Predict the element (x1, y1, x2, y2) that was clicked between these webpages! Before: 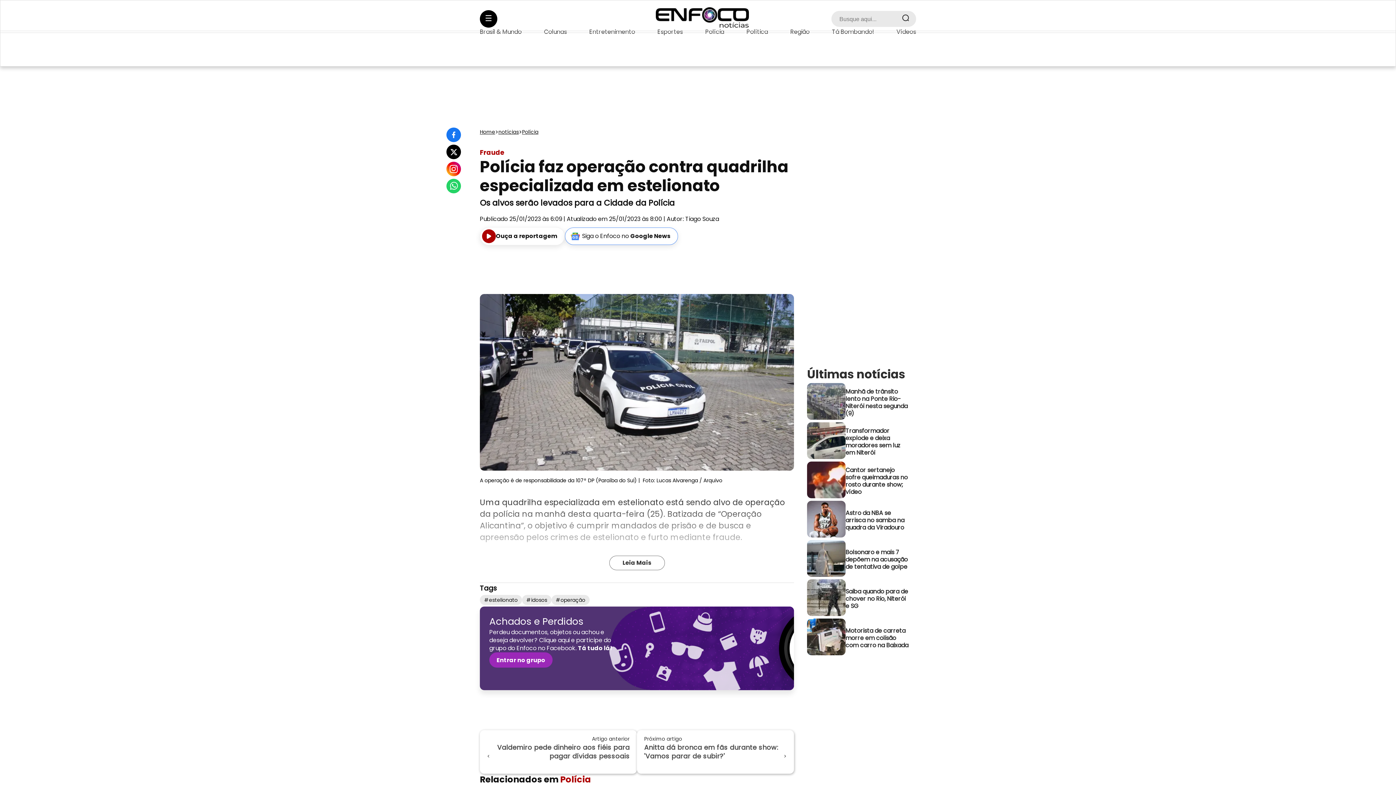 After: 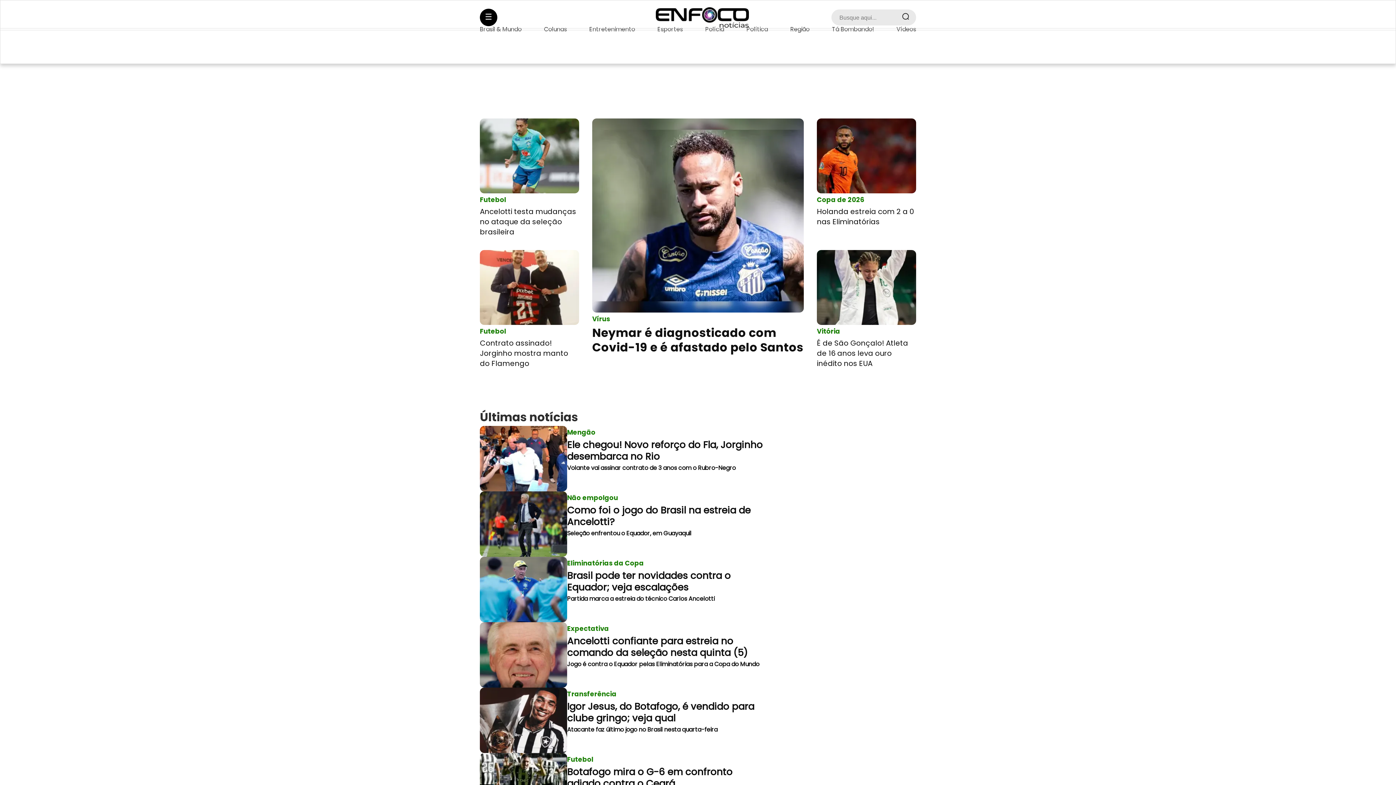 Action: bbox: (657, 27, 683, 36) label: Esportes